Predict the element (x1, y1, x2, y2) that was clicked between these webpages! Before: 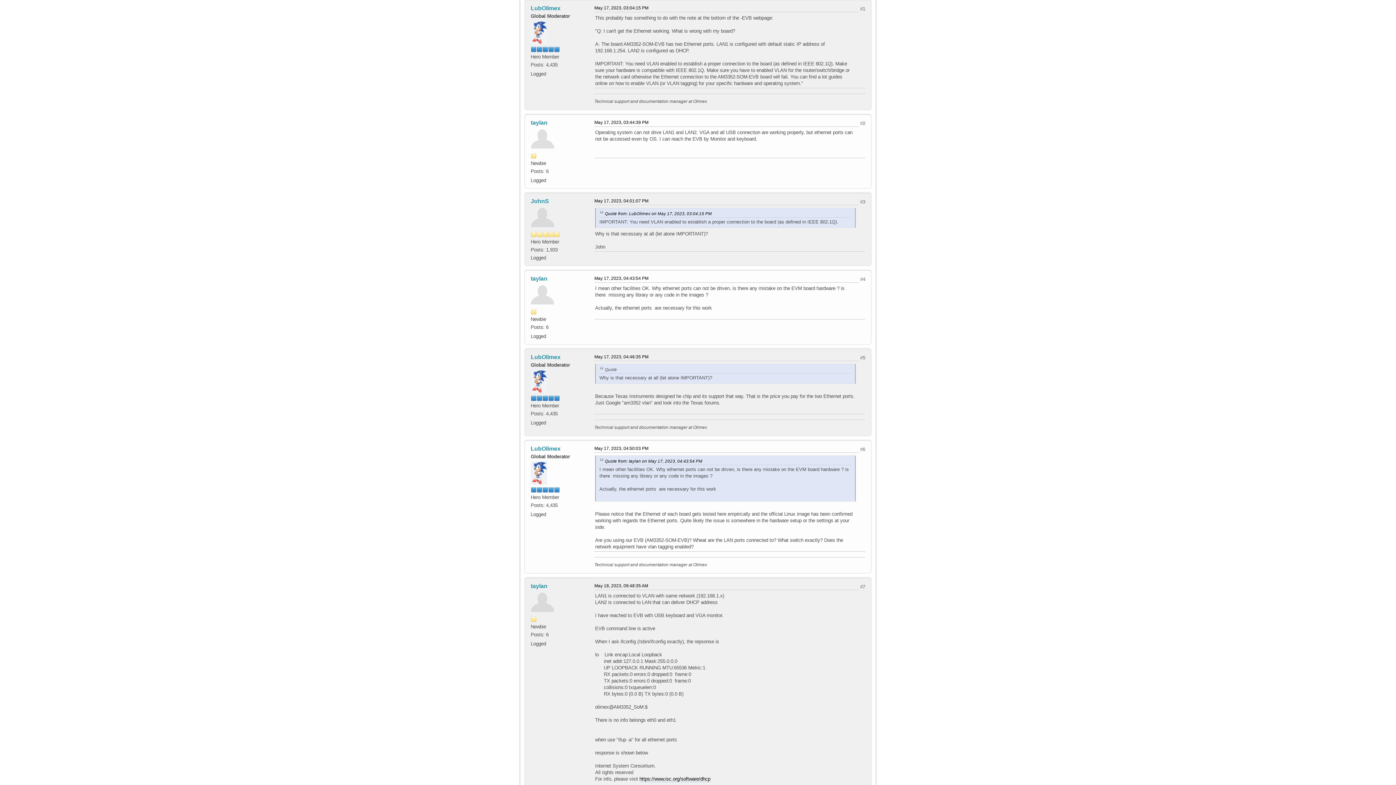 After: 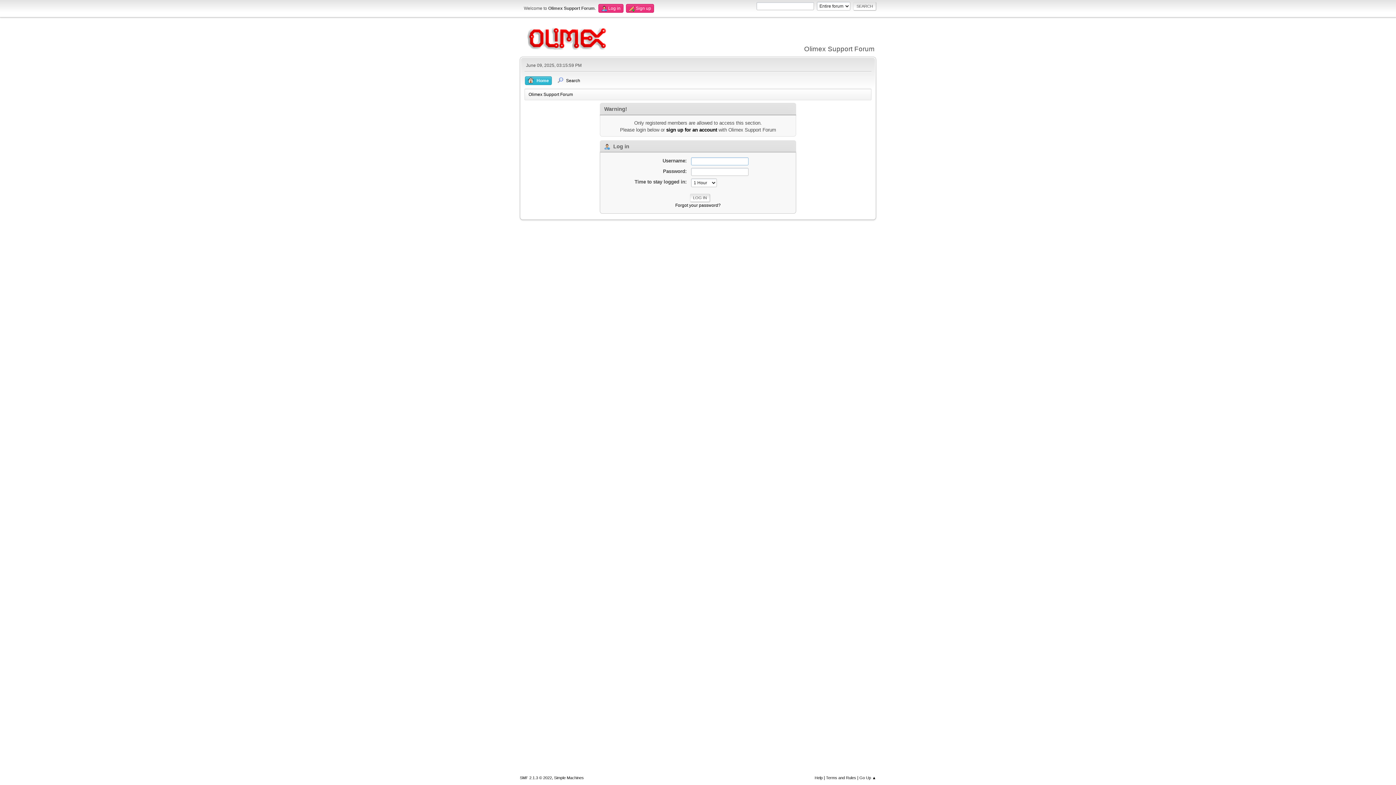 Action: bbox: (530, 445, 560, 452) label: LubOlimex